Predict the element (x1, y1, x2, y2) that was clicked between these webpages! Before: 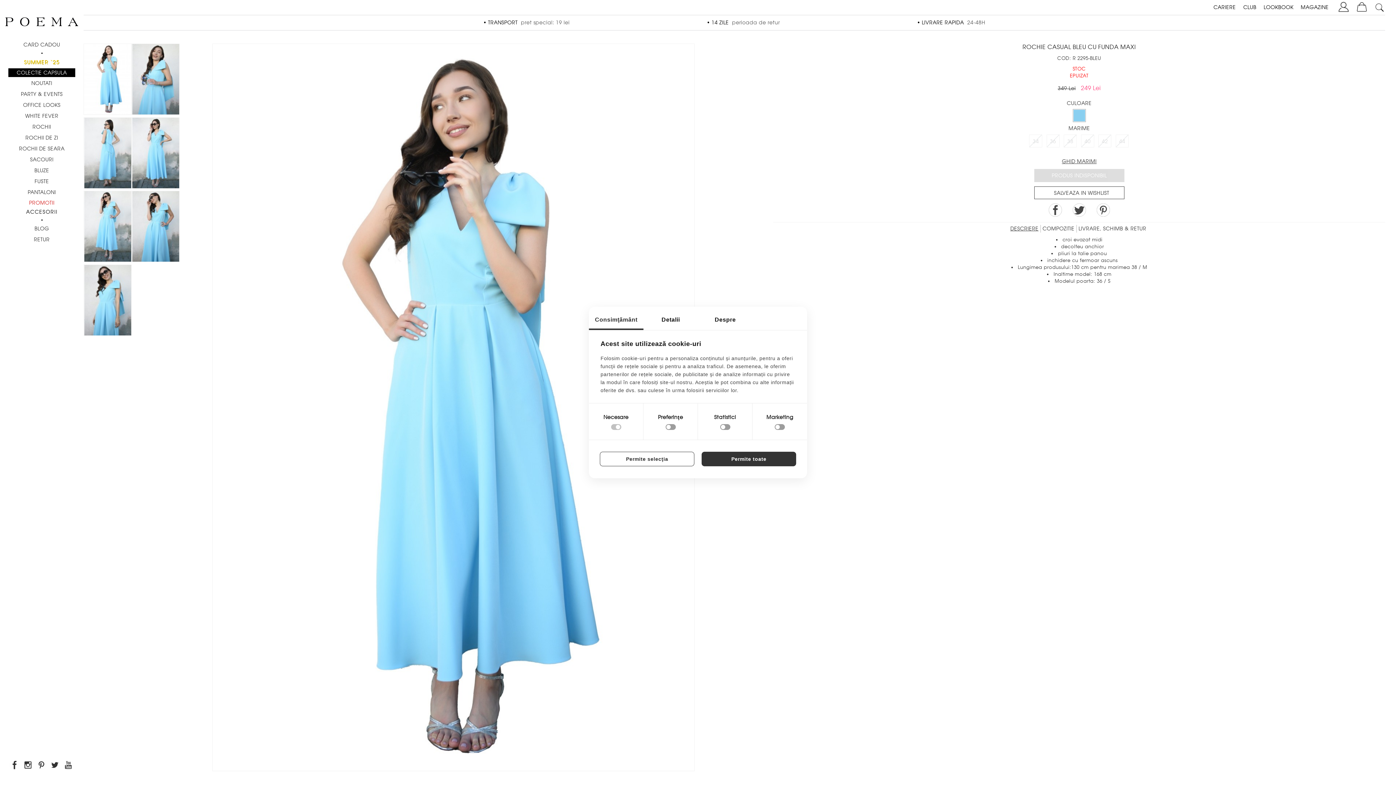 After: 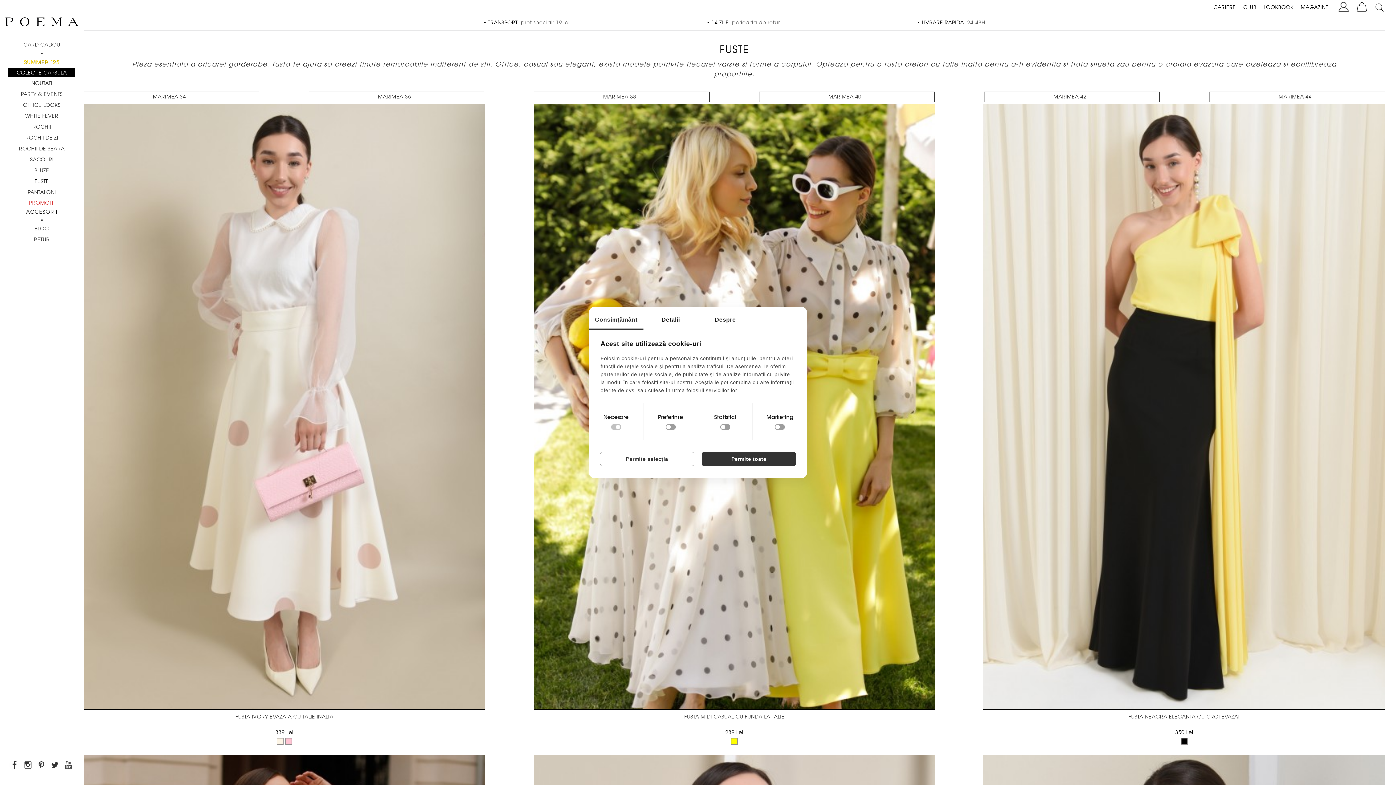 Action: bbox: (0, 176, 83, 186) label: FUSTE